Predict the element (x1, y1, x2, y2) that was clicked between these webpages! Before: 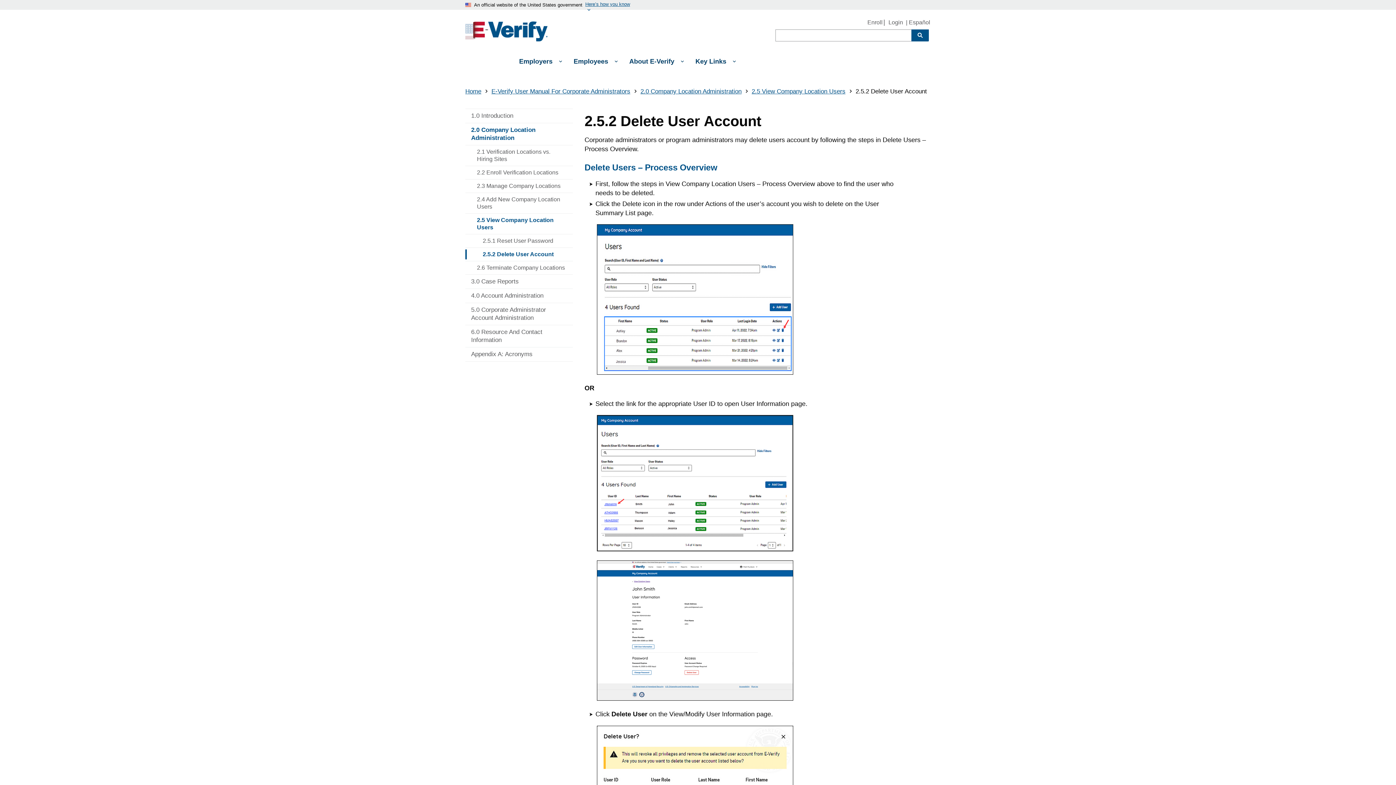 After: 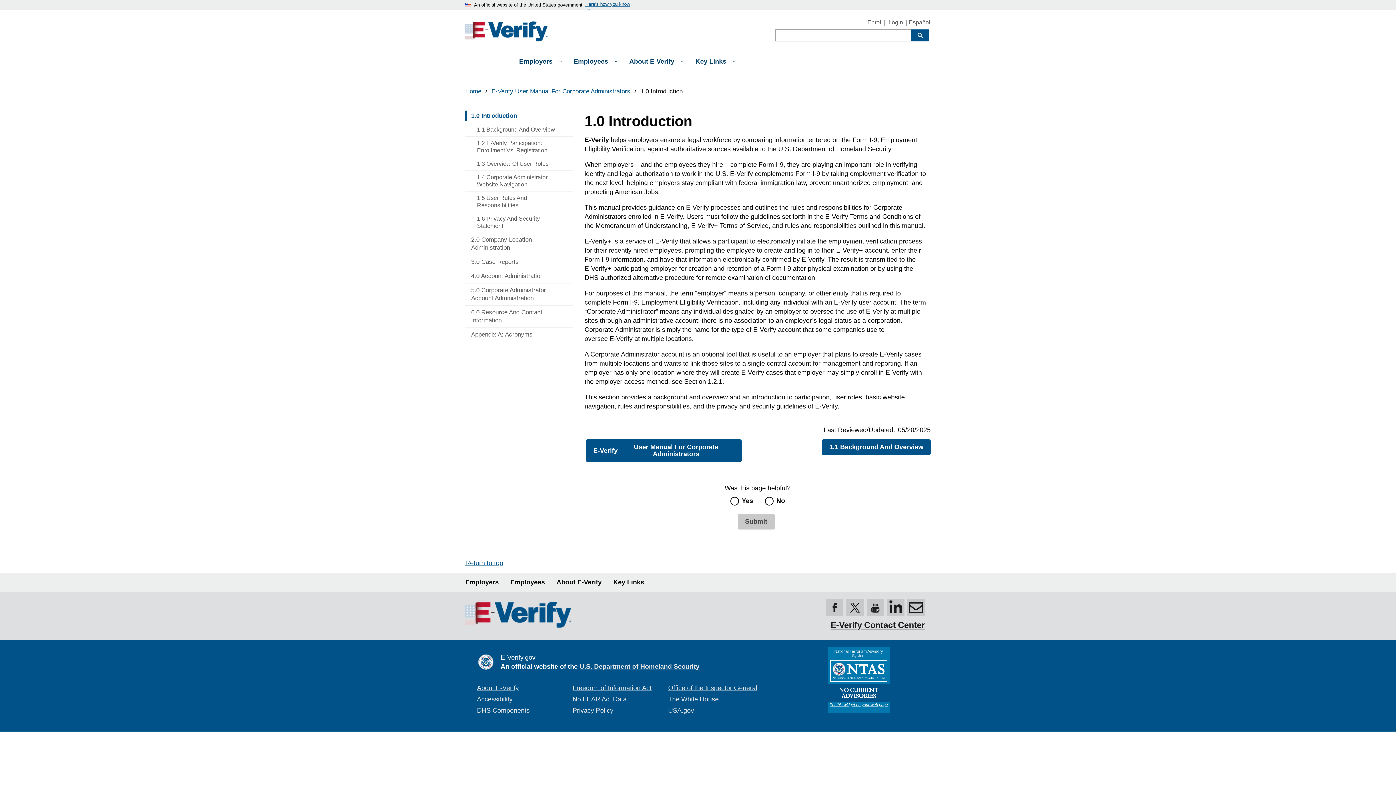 Action: label: 1.0 Introduction bbox: (465, 109, 573, 122)